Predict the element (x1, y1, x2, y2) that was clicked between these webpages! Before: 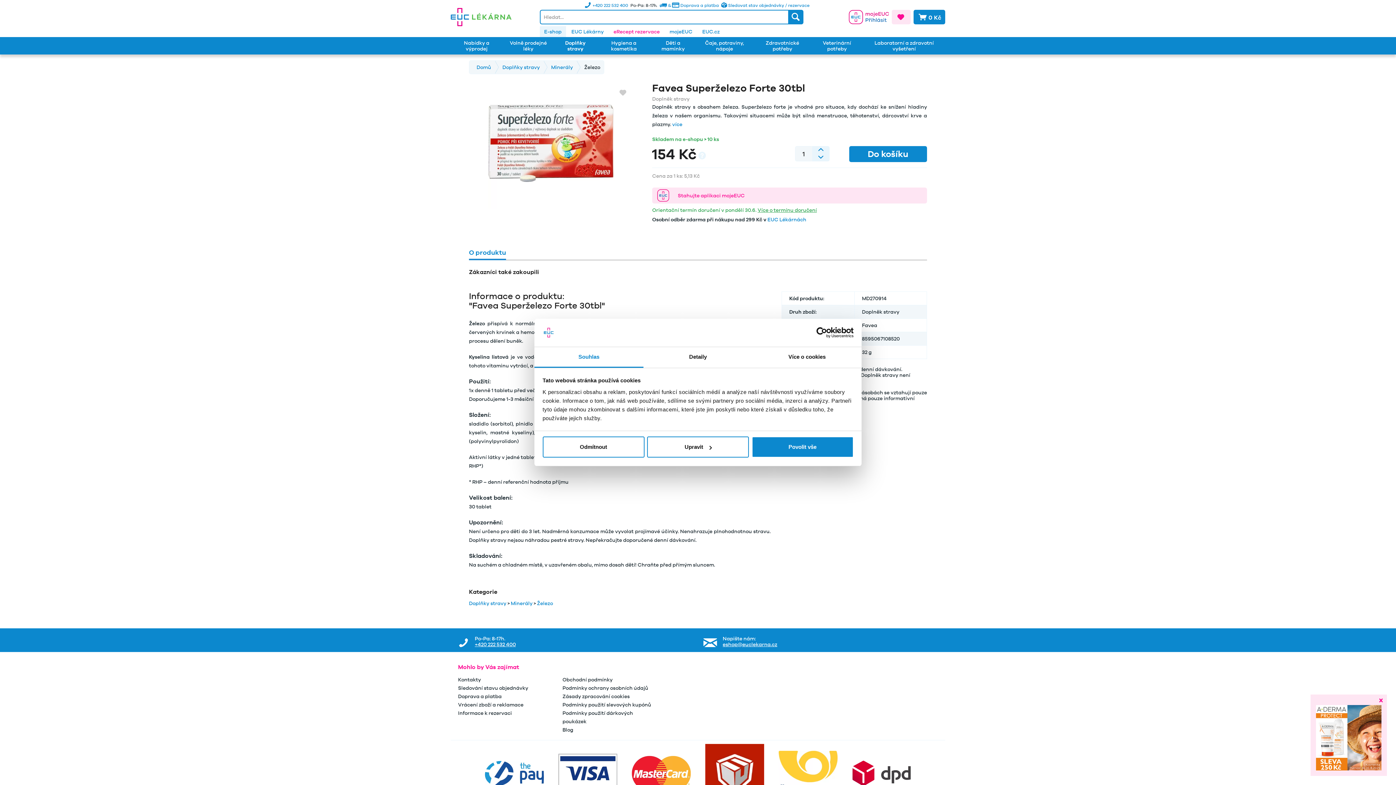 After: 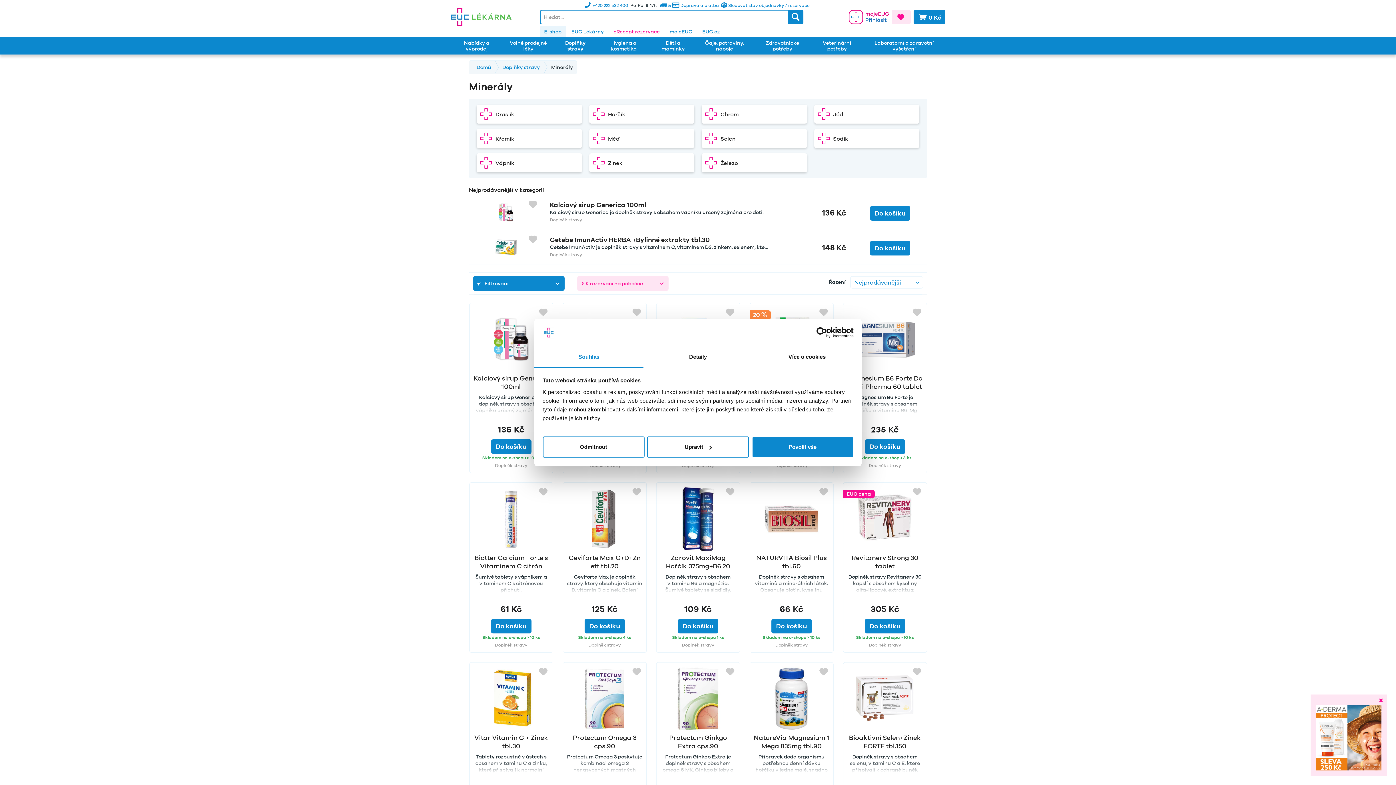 Action: bbox: (510, 600, 532, 606) label: Minerály